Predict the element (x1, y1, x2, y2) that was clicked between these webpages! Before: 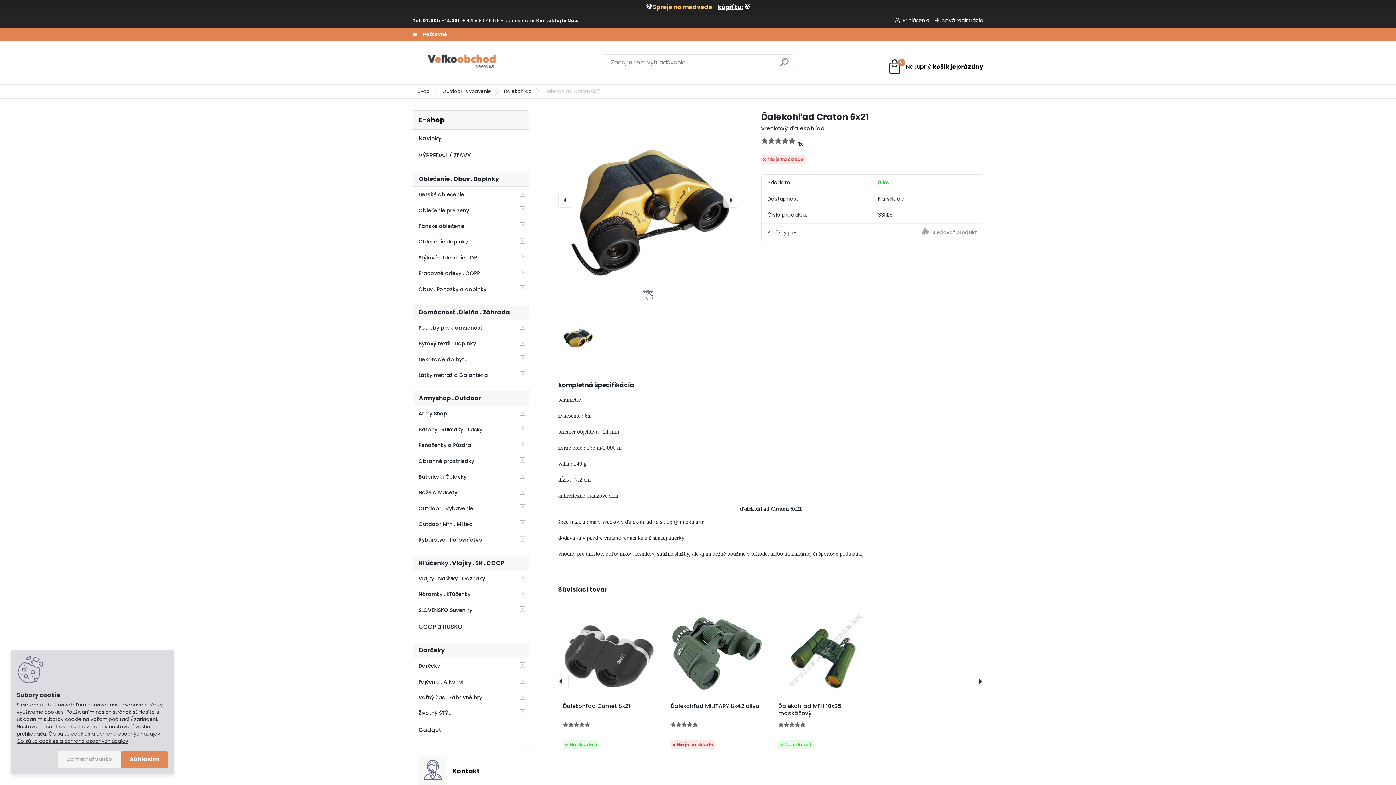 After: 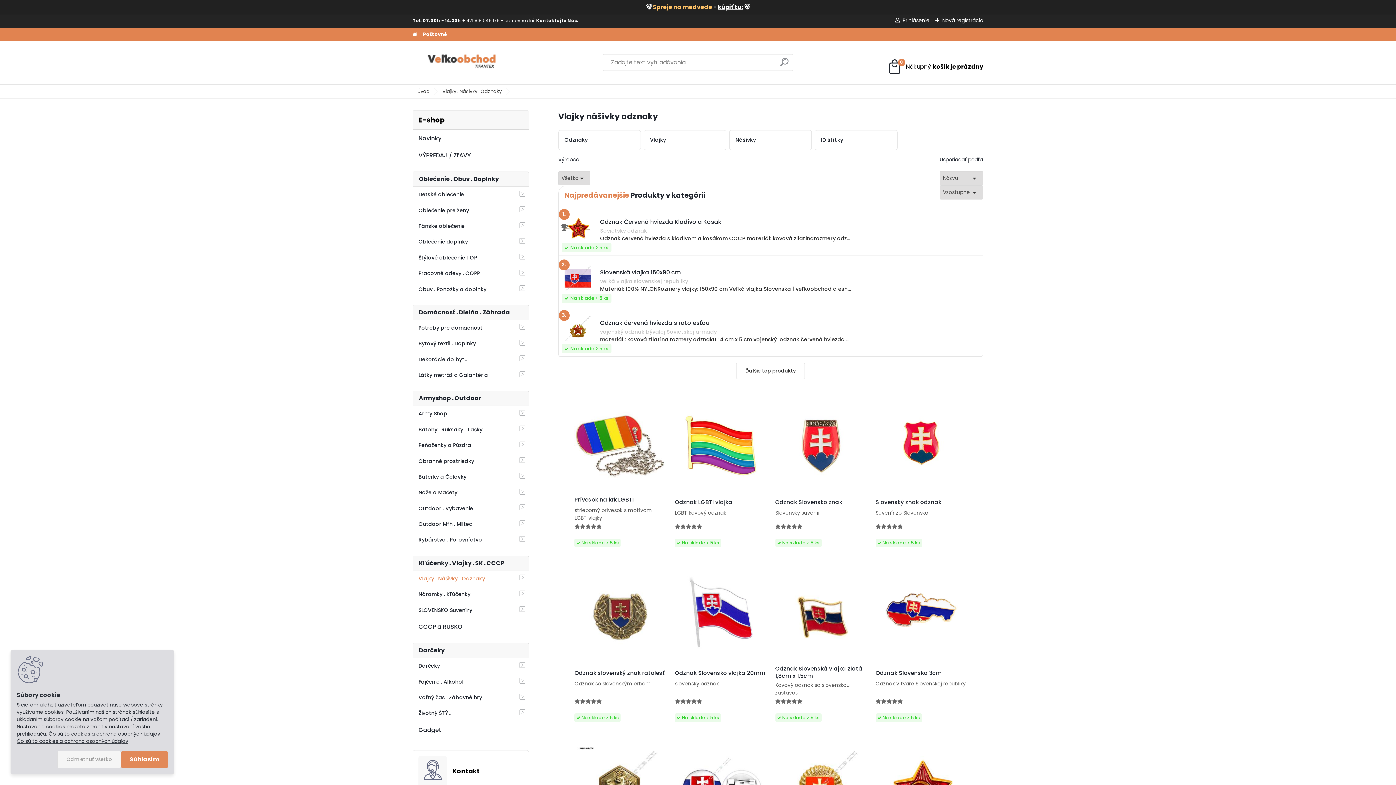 Action: label: Vlajky . Nášivky . Odznaky bbox: (412, 571, 529, 586)